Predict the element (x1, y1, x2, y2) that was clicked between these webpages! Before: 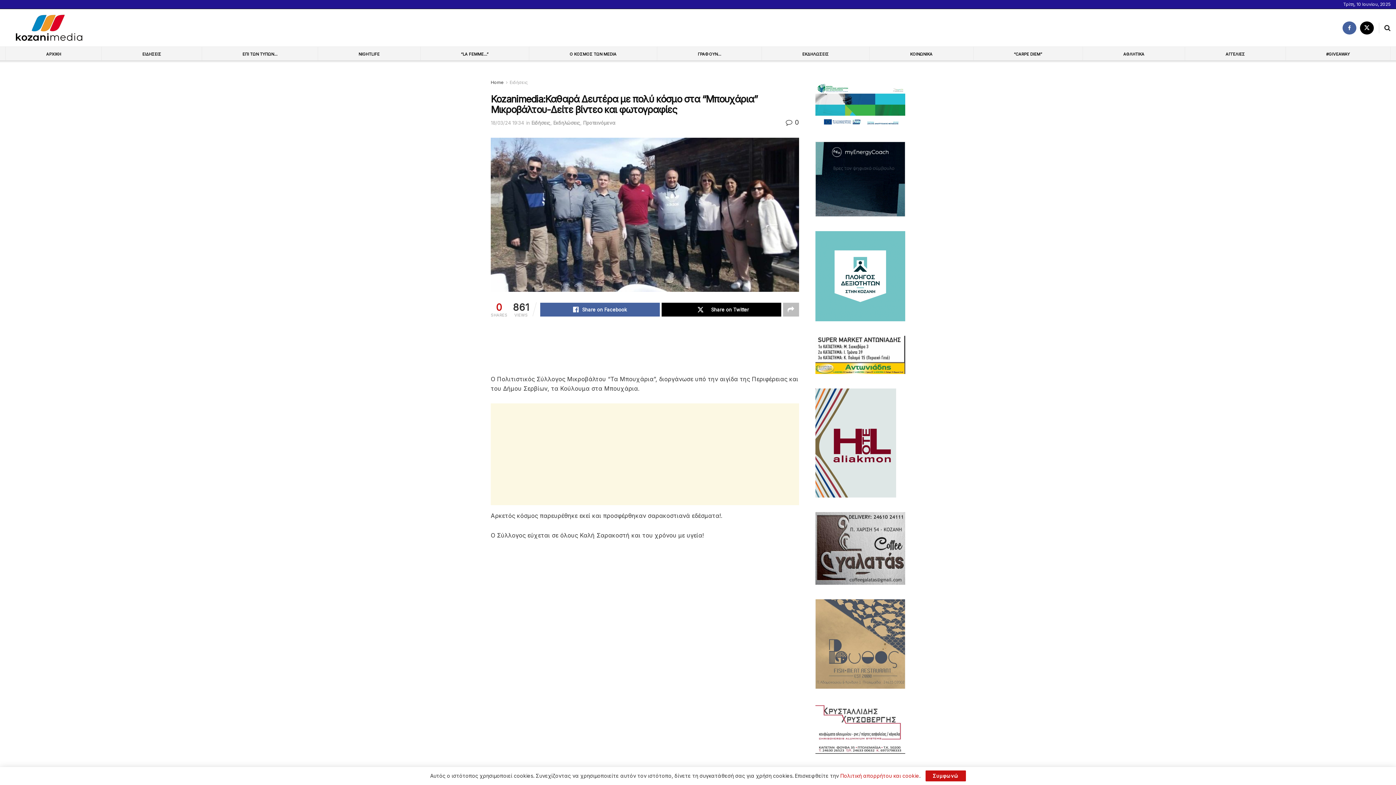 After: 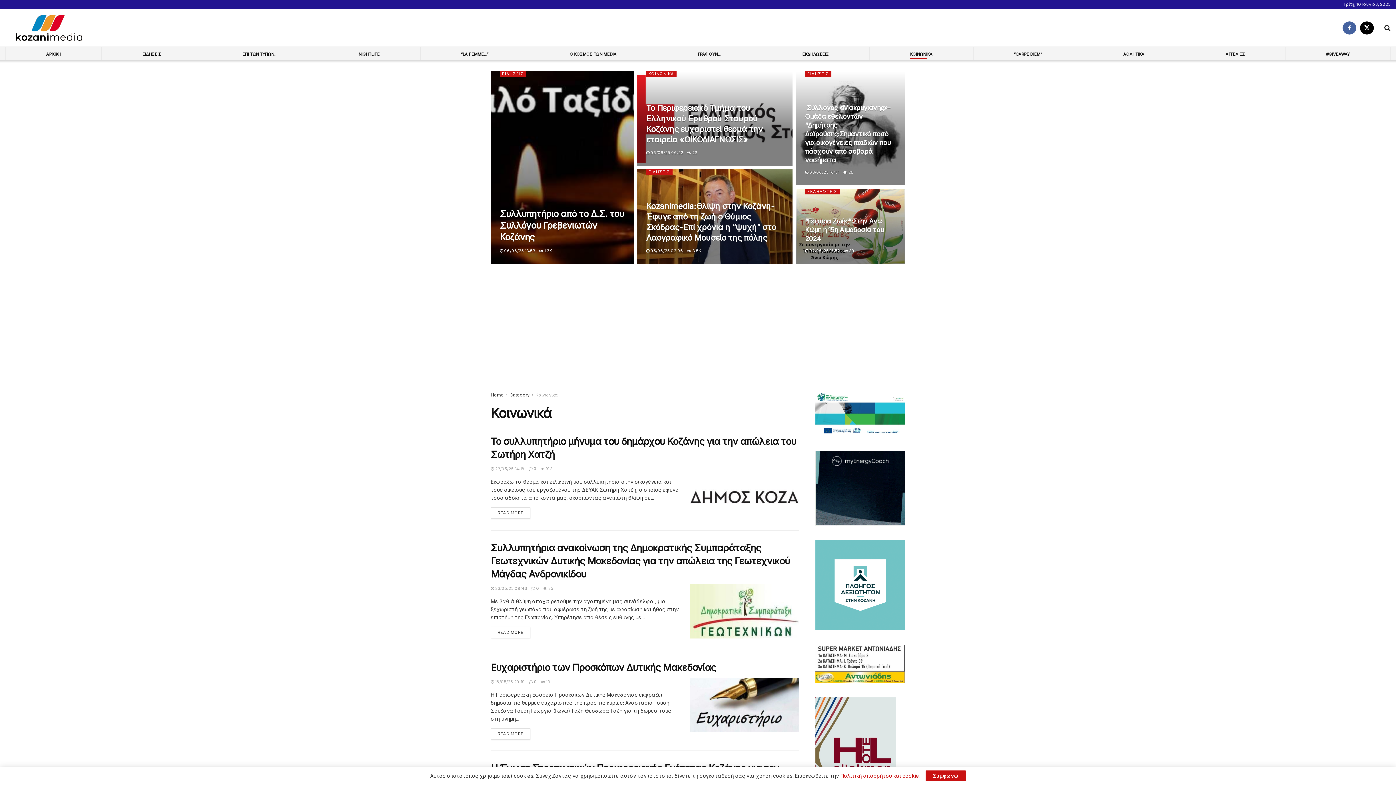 Action: bbox: (910, 49, 932, 58) label: ΚΟΙΝΩΝΙΚΑ